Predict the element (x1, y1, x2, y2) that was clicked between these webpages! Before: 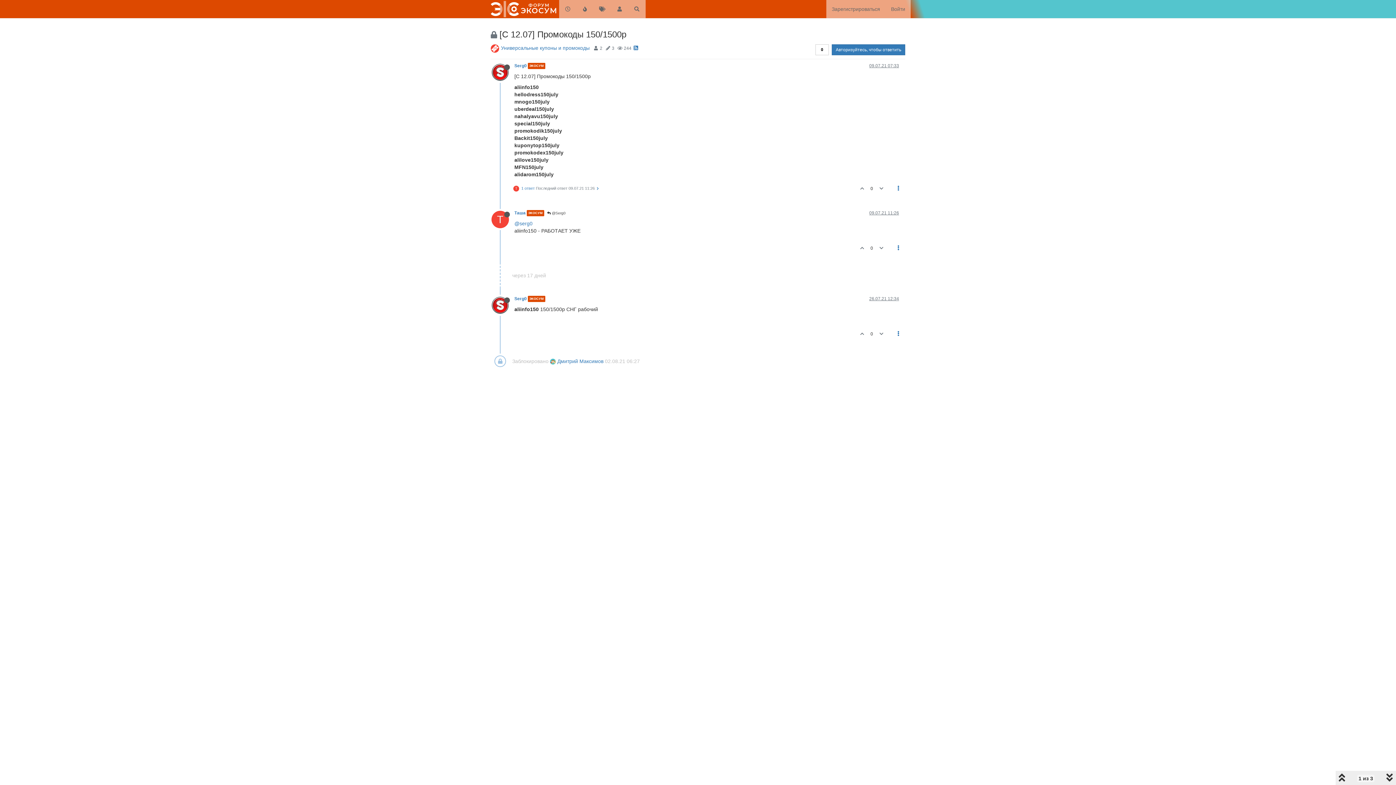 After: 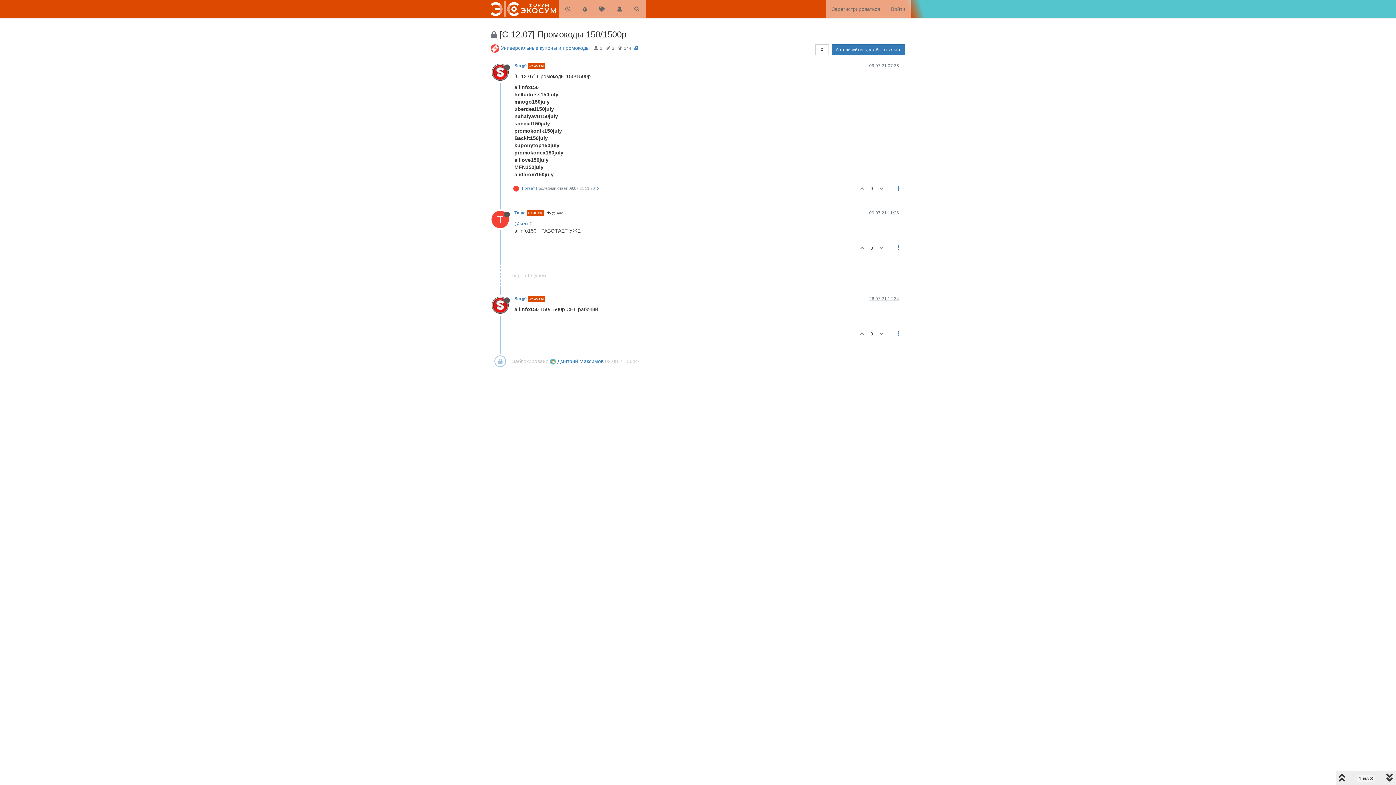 Action: bbox: (869, 210, 899, 215) label: 09.07.21 11:26